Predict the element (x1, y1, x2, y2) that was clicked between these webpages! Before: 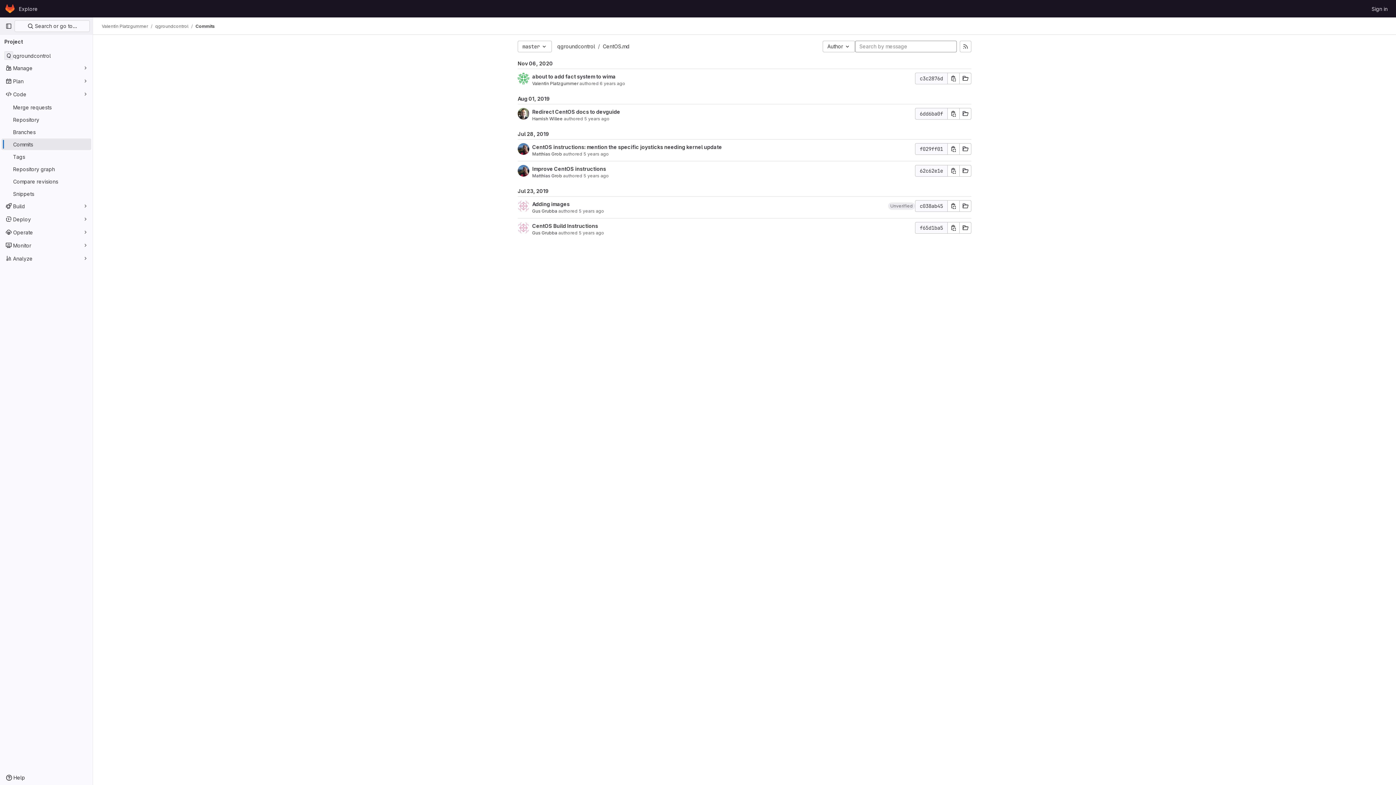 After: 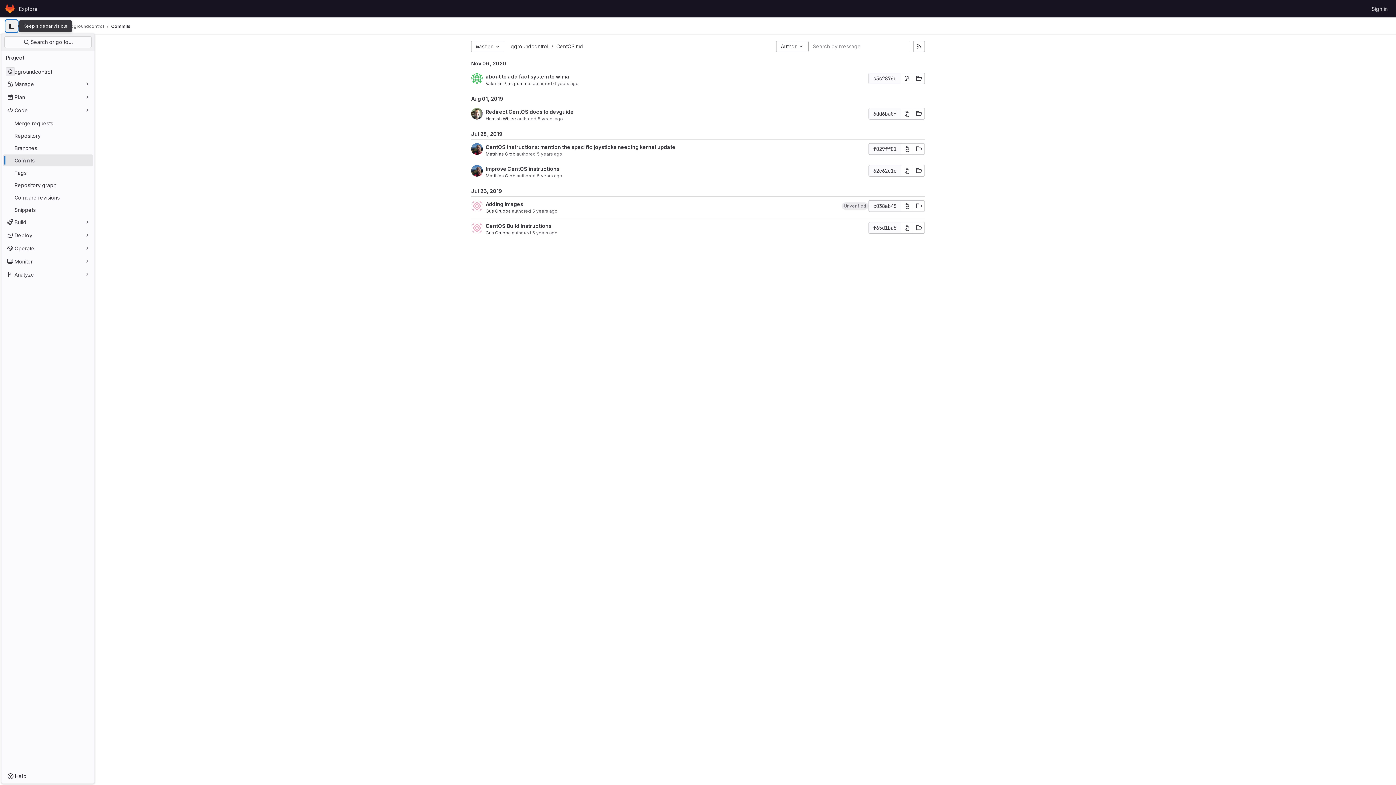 Action: label: Primary navigation sidebar bbox: (2, 20, 14, 32)